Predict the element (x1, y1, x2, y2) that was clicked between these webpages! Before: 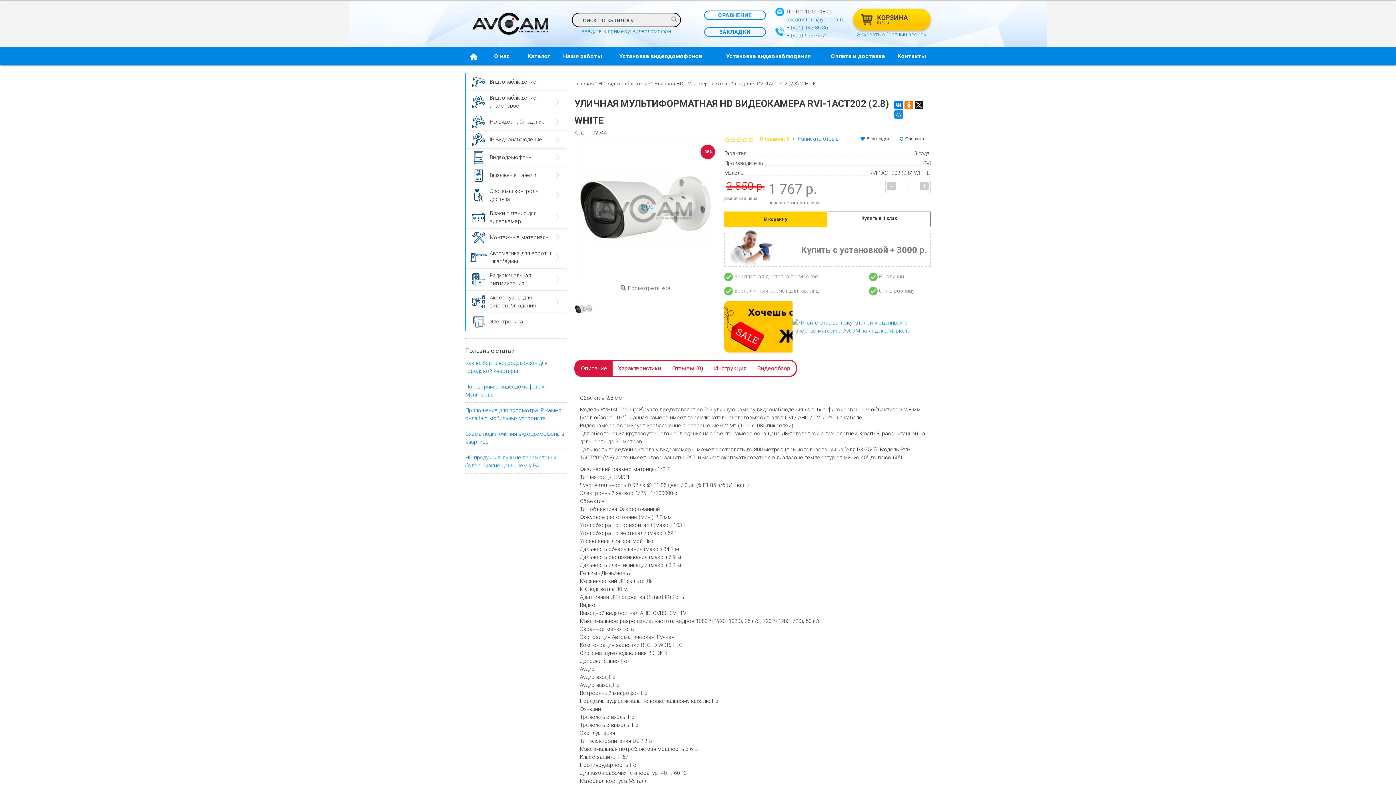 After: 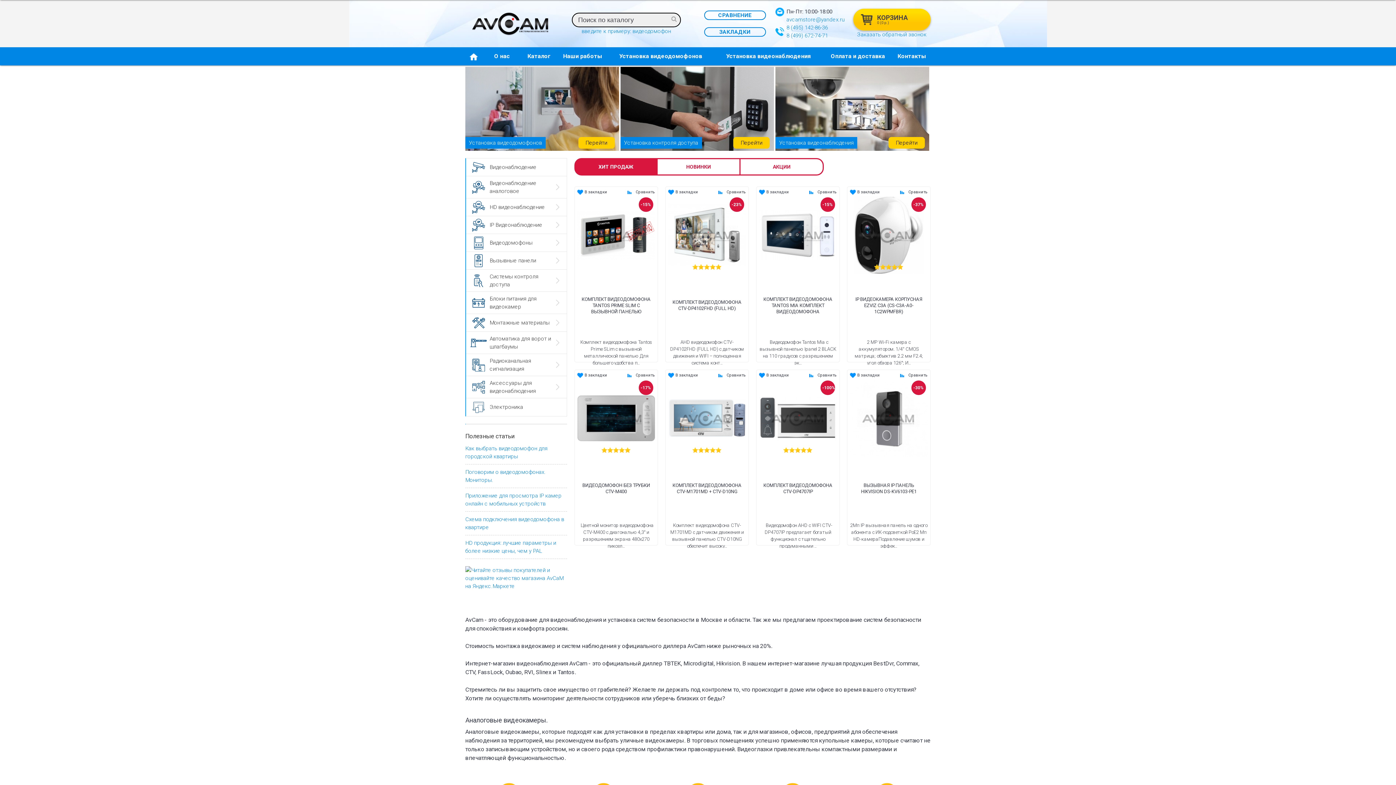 Action: bbox: (574, 76, 594, 90) label: Главная